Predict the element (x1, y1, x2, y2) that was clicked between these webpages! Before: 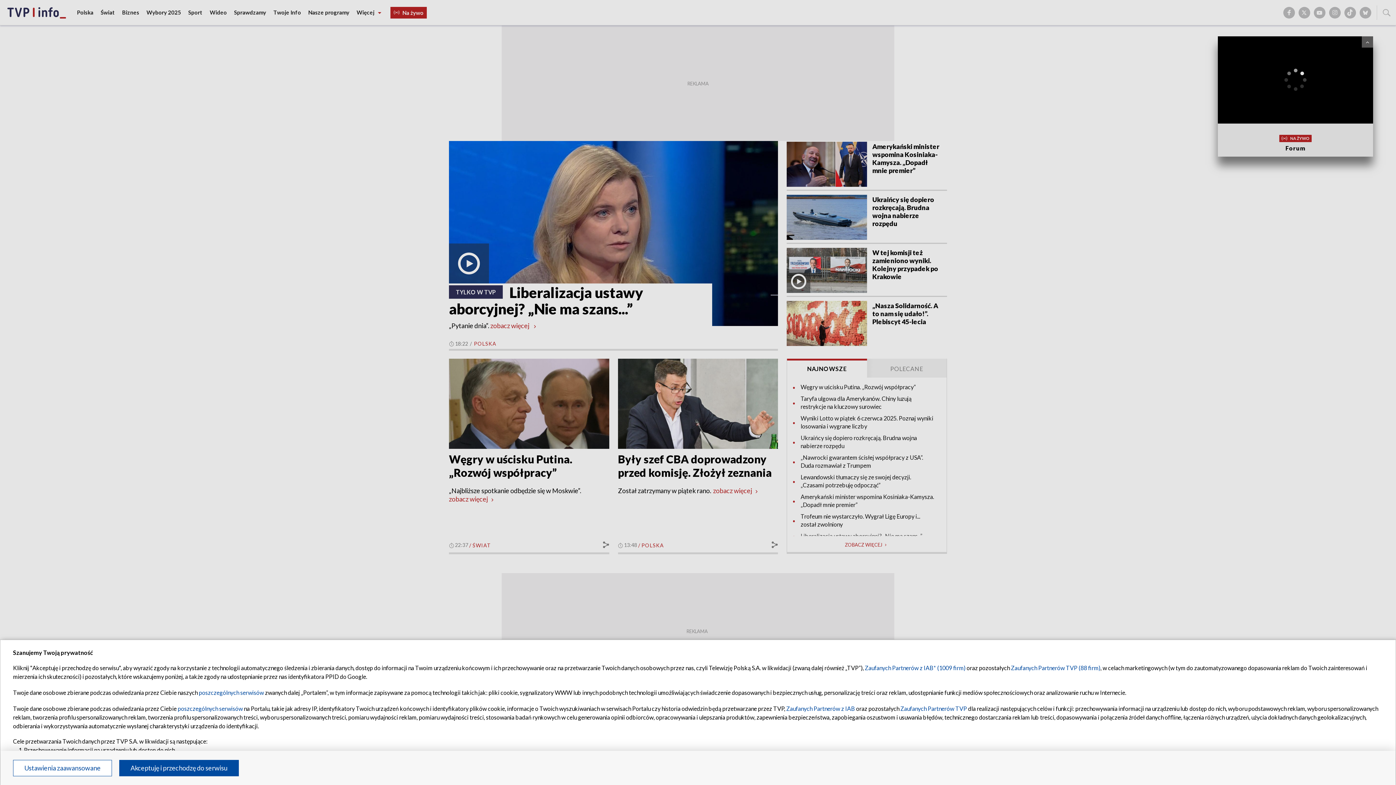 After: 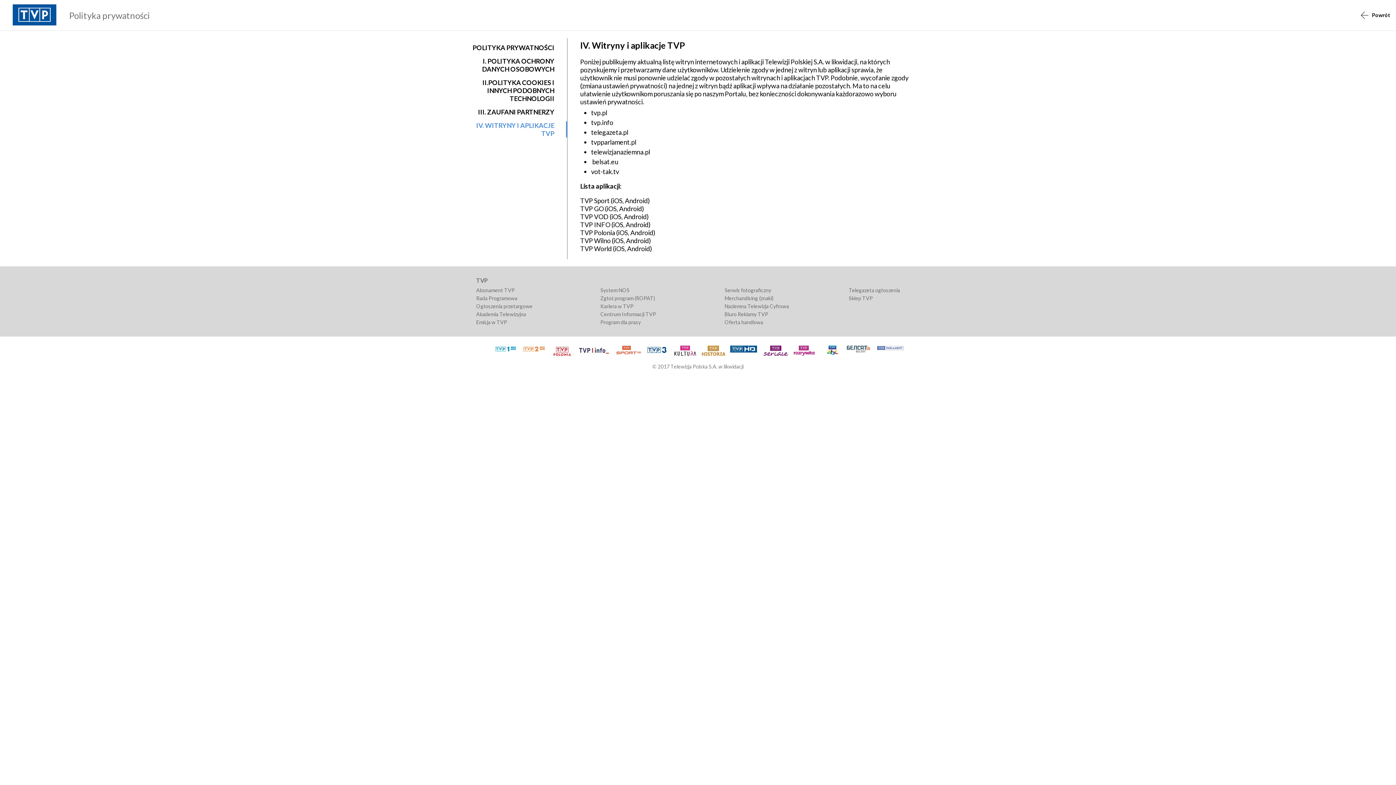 Action: bbox: (177, 705, 242, 712) label: poszczególnych serwisów